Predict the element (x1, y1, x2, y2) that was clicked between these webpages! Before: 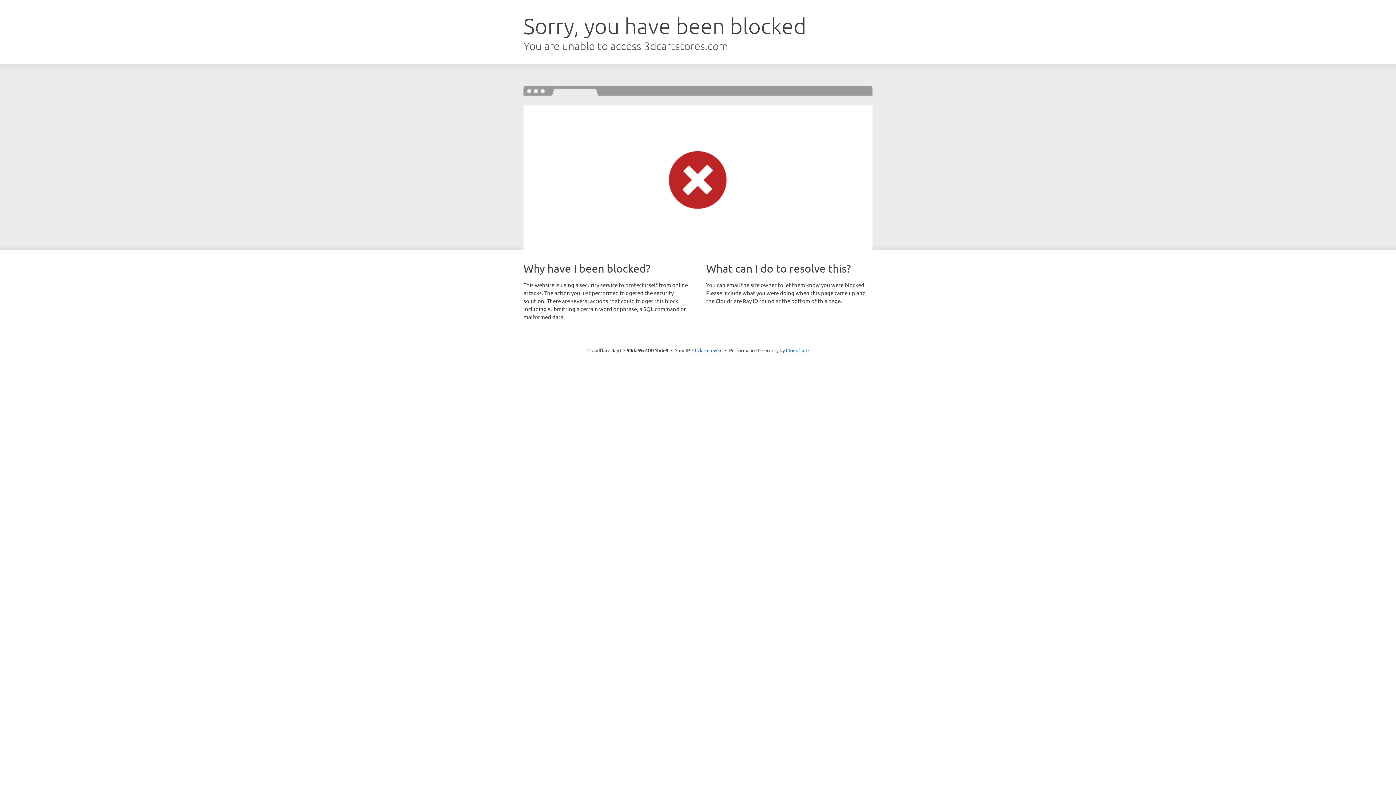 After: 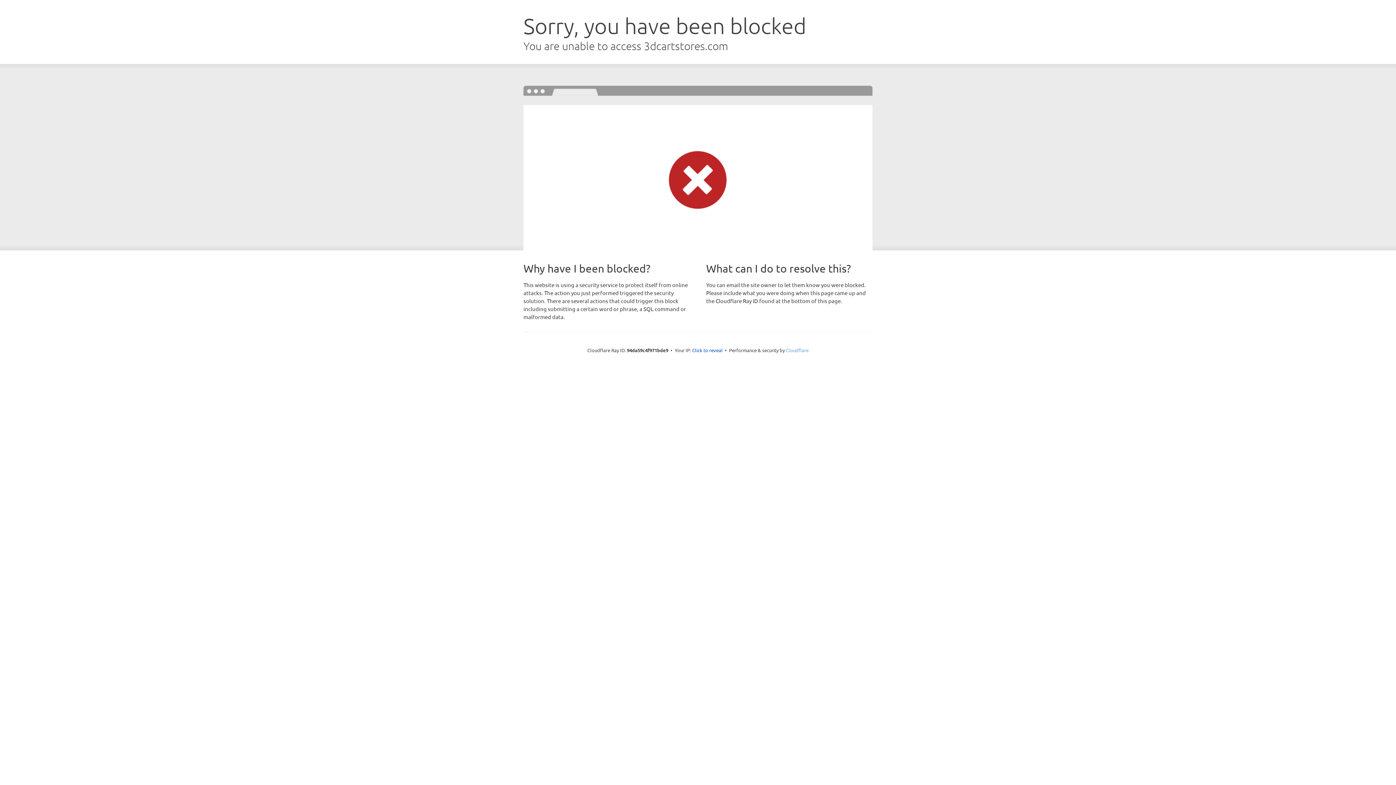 Action: label: Cloudflare bbox: (786, 347, 808, 353)